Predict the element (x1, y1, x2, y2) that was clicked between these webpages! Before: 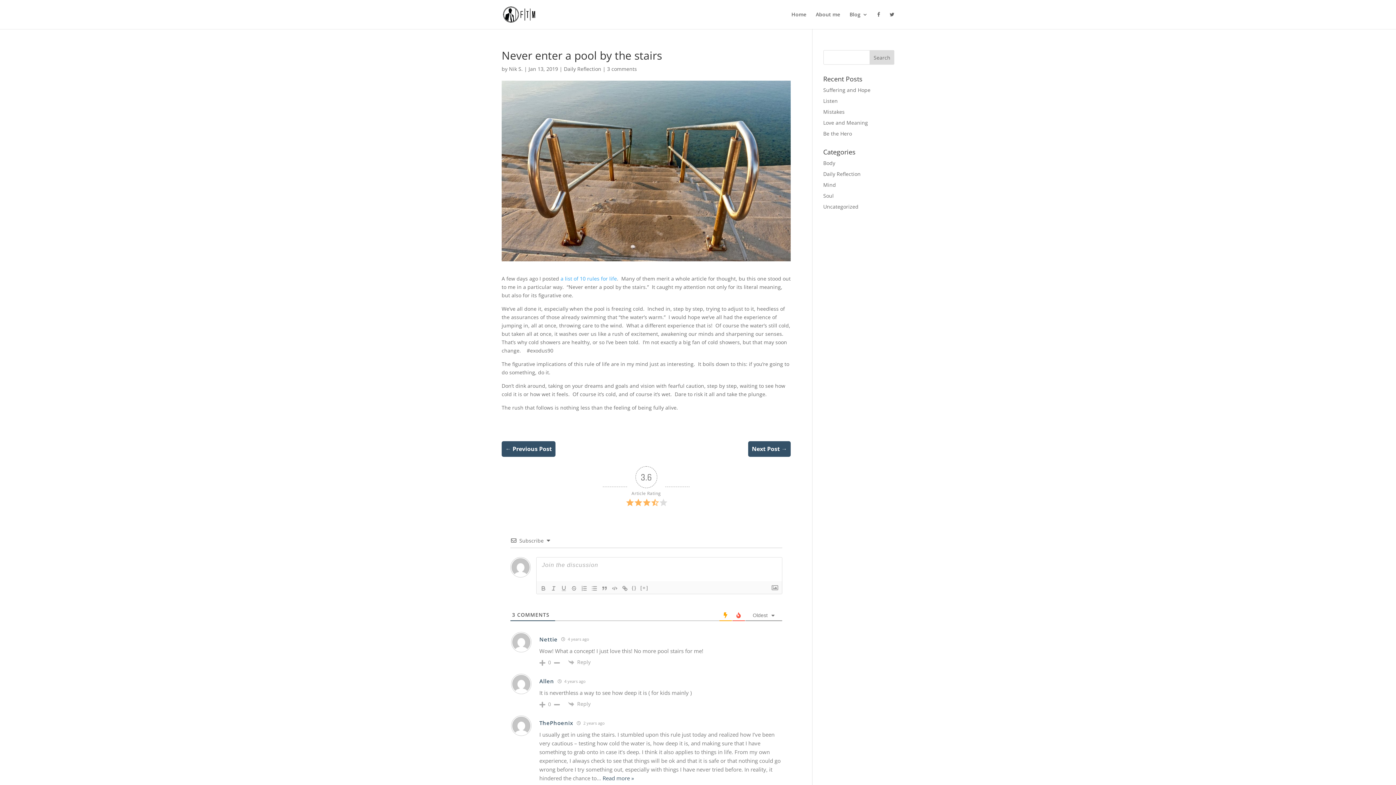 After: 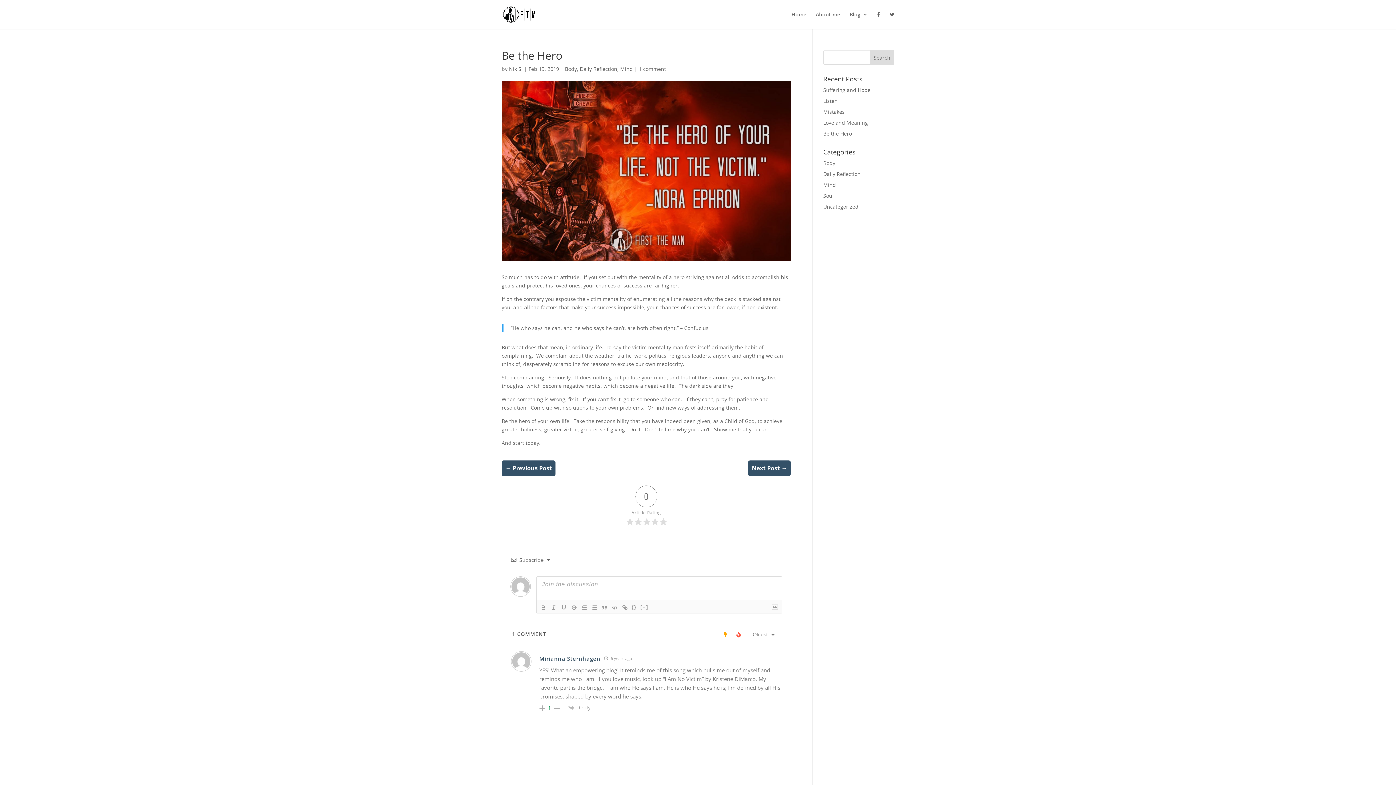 Action: label: Be the Hero bbox: (823, 130, 852, 137)